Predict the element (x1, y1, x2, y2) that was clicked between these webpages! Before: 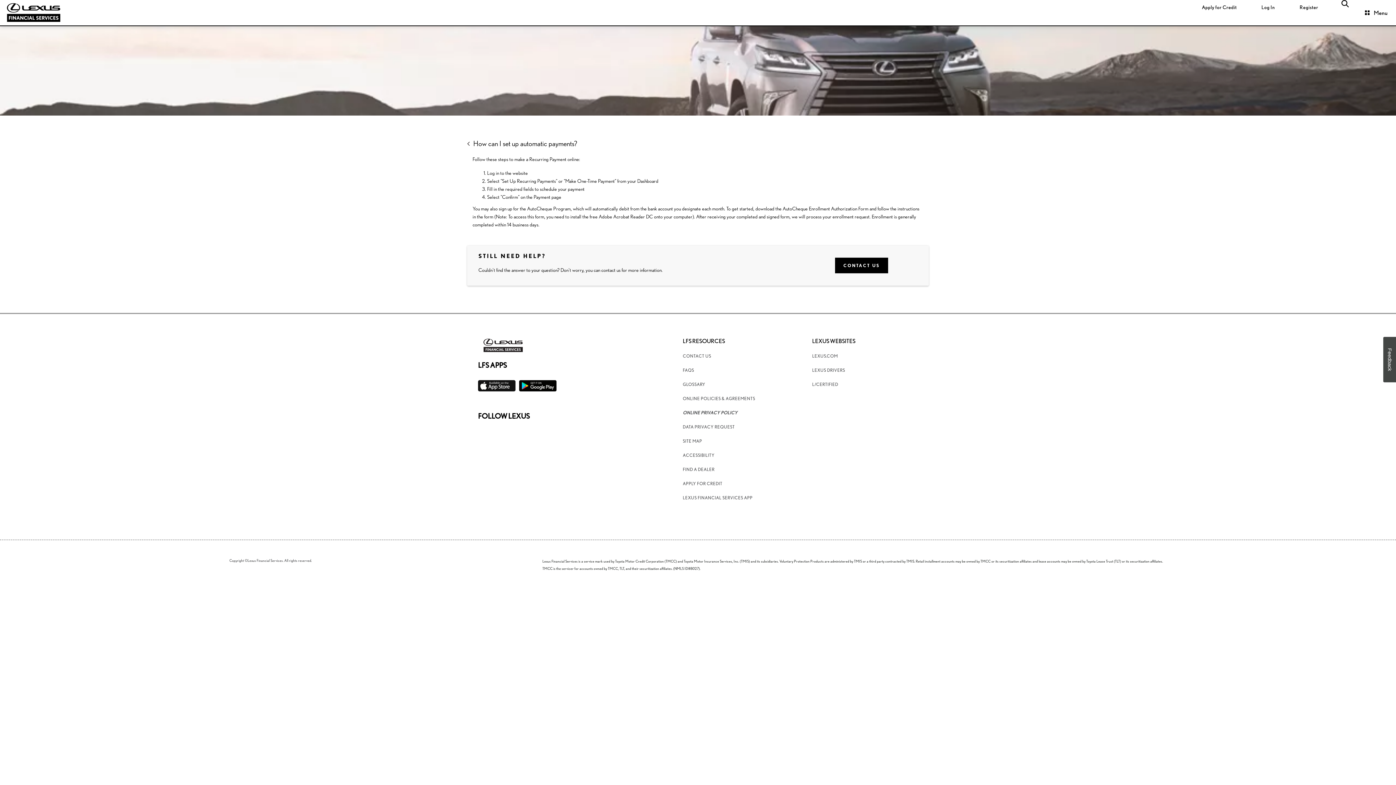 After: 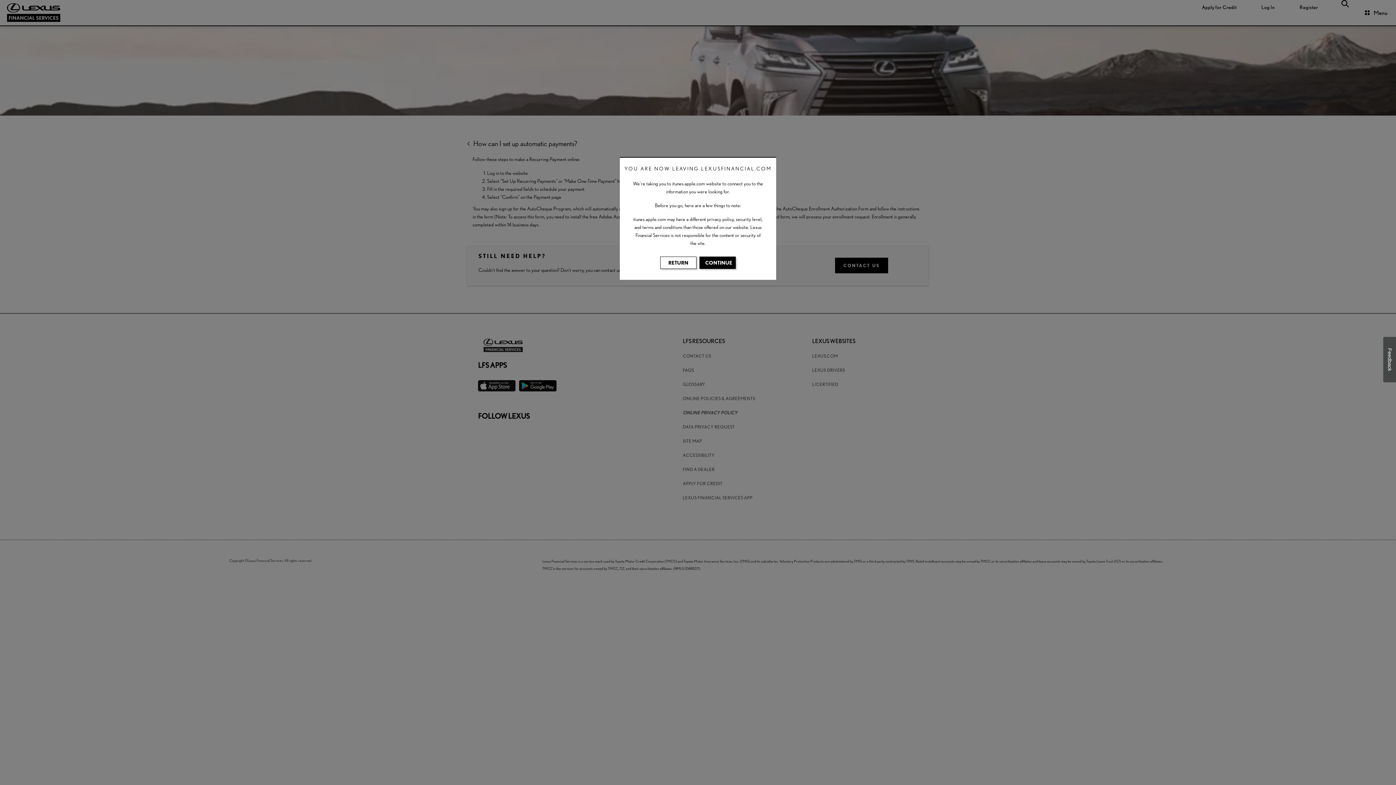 Action: label: Available on the App Store bbox: (478, 380, 515, 391)